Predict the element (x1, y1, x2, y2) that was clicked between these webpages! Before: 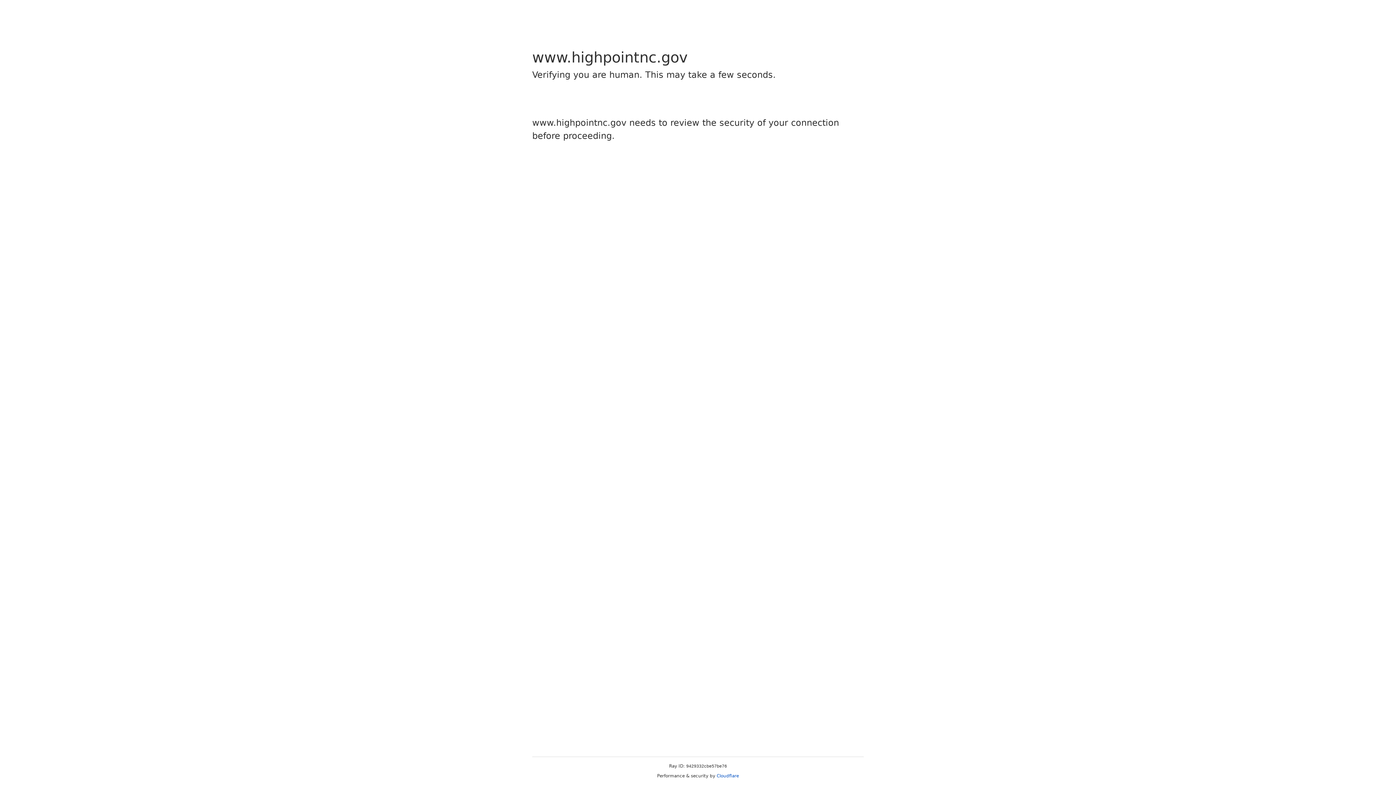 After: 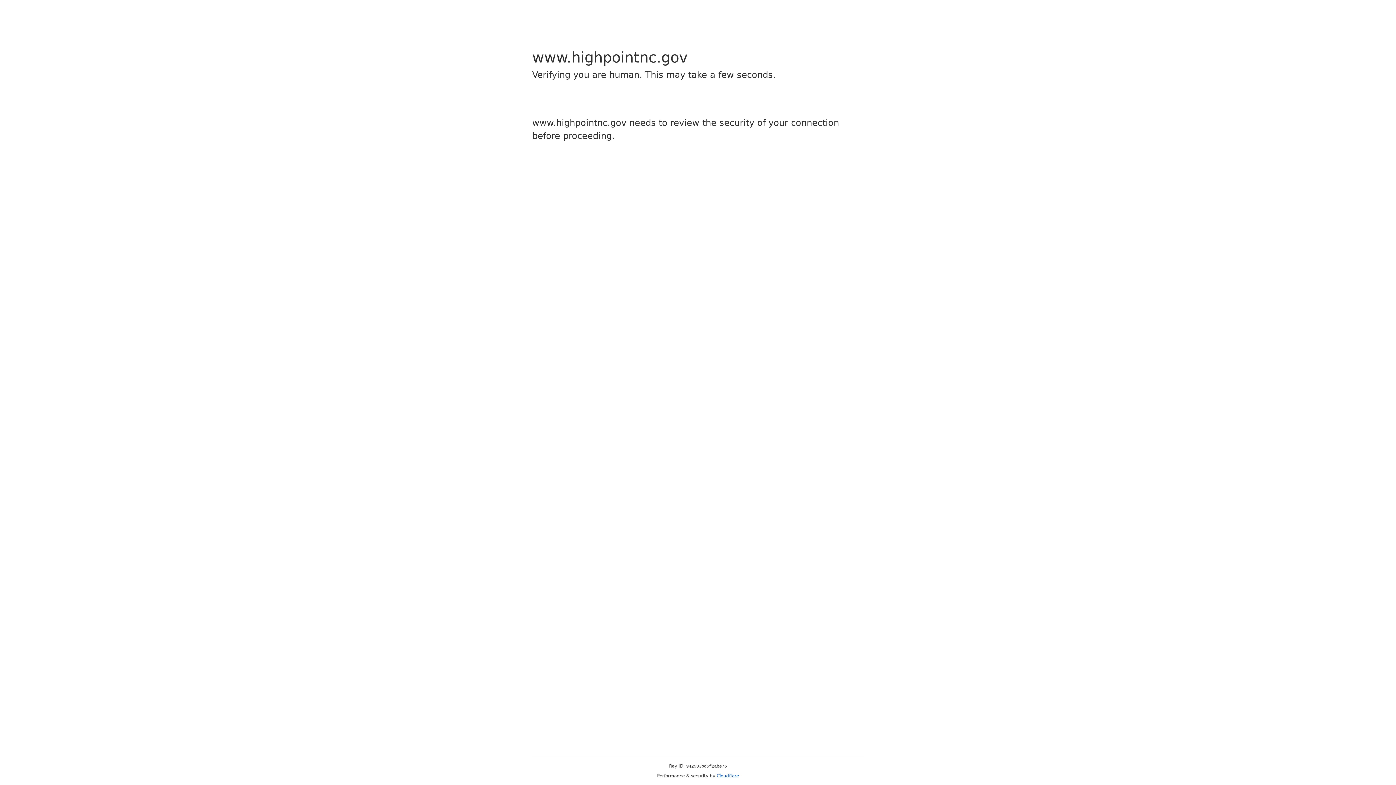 Action: bbox: (716, 773, 739, 778) label: Cloudflare